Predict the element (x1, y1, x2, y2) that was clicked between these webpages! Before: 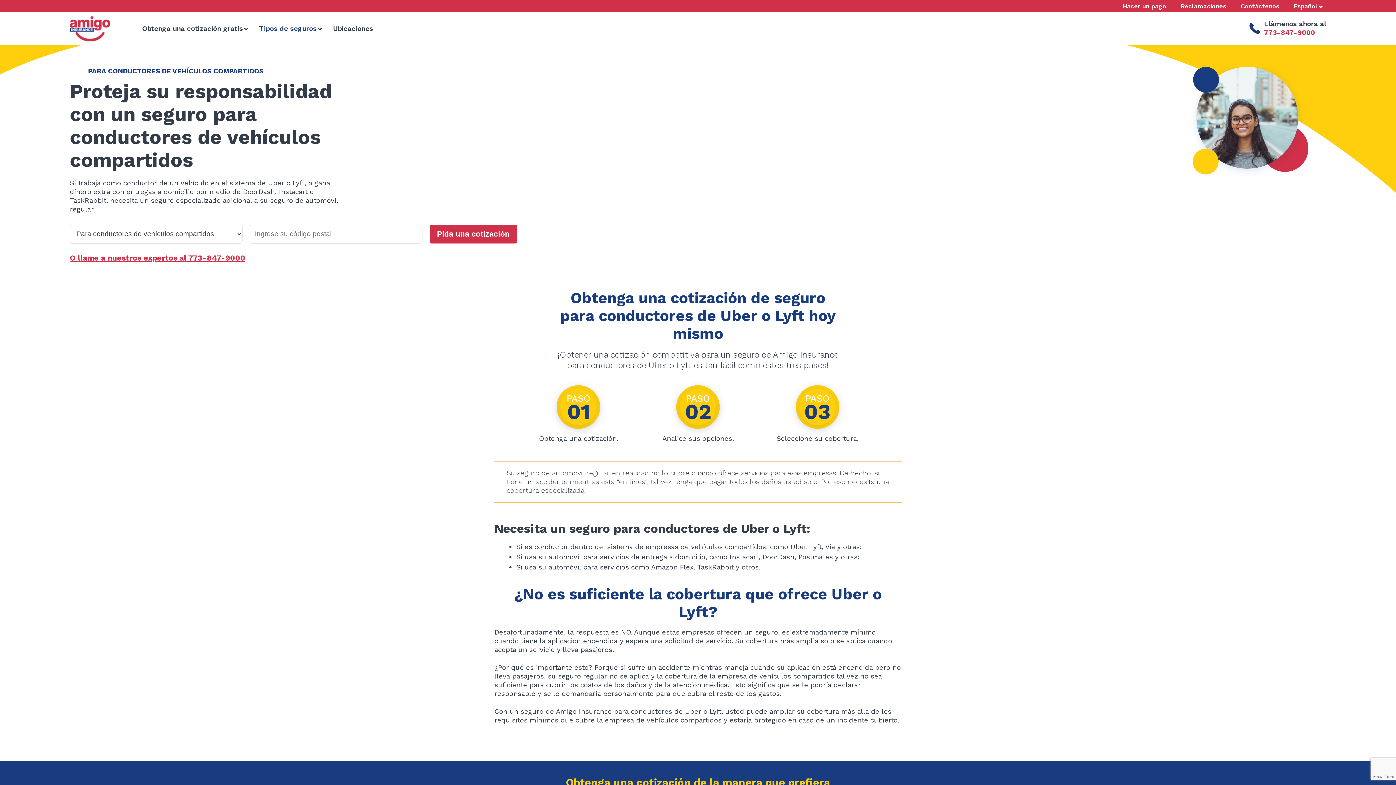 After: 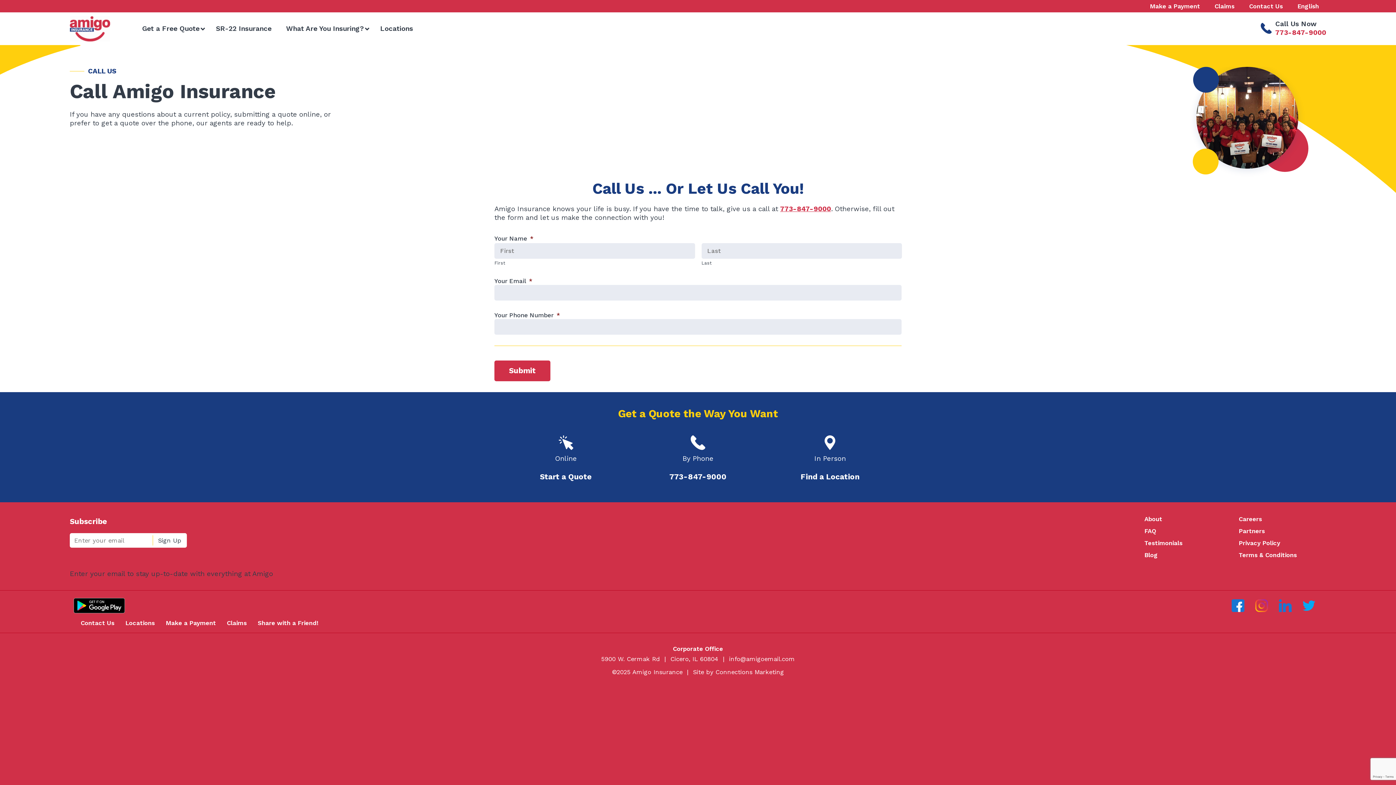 Action: bbox: (1264, 28, 1315, 36) label: 773-847-9000